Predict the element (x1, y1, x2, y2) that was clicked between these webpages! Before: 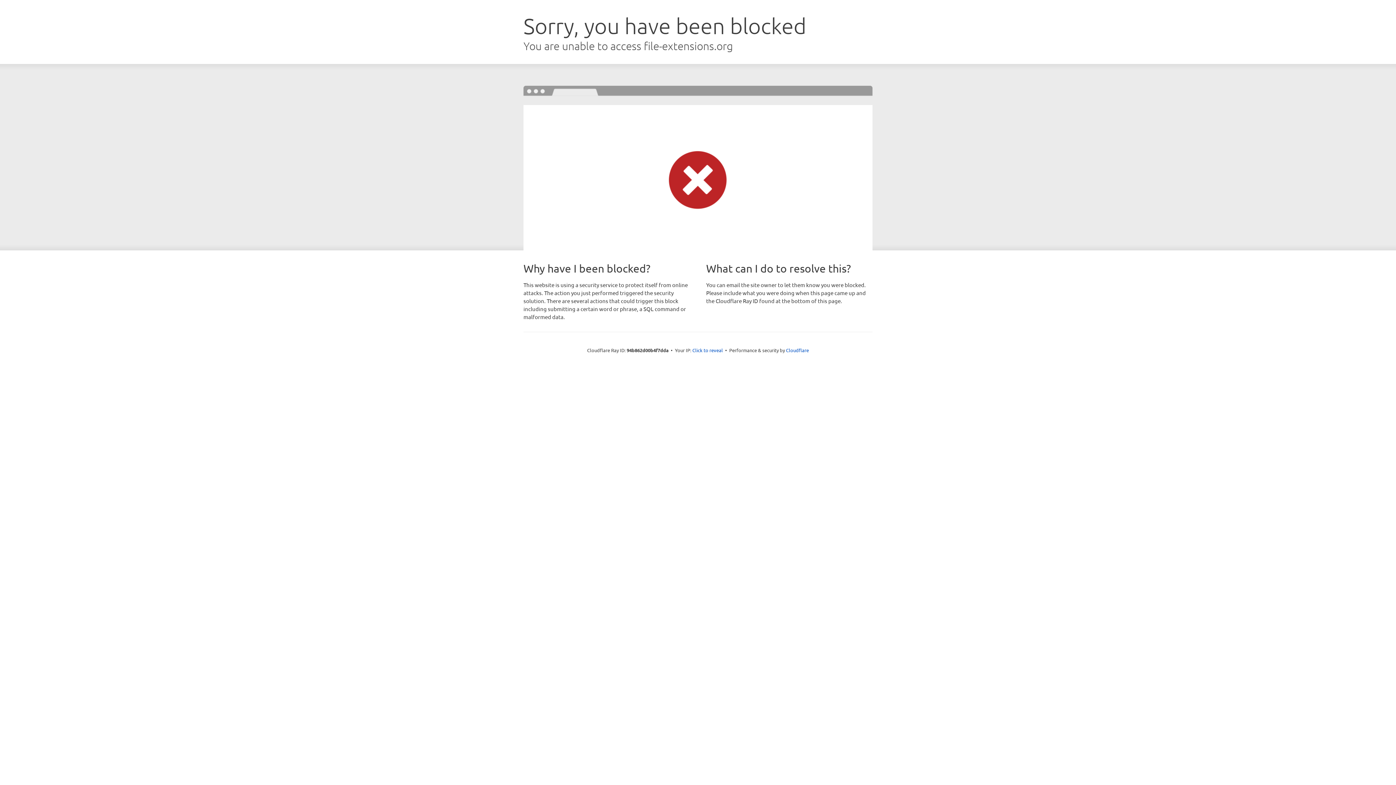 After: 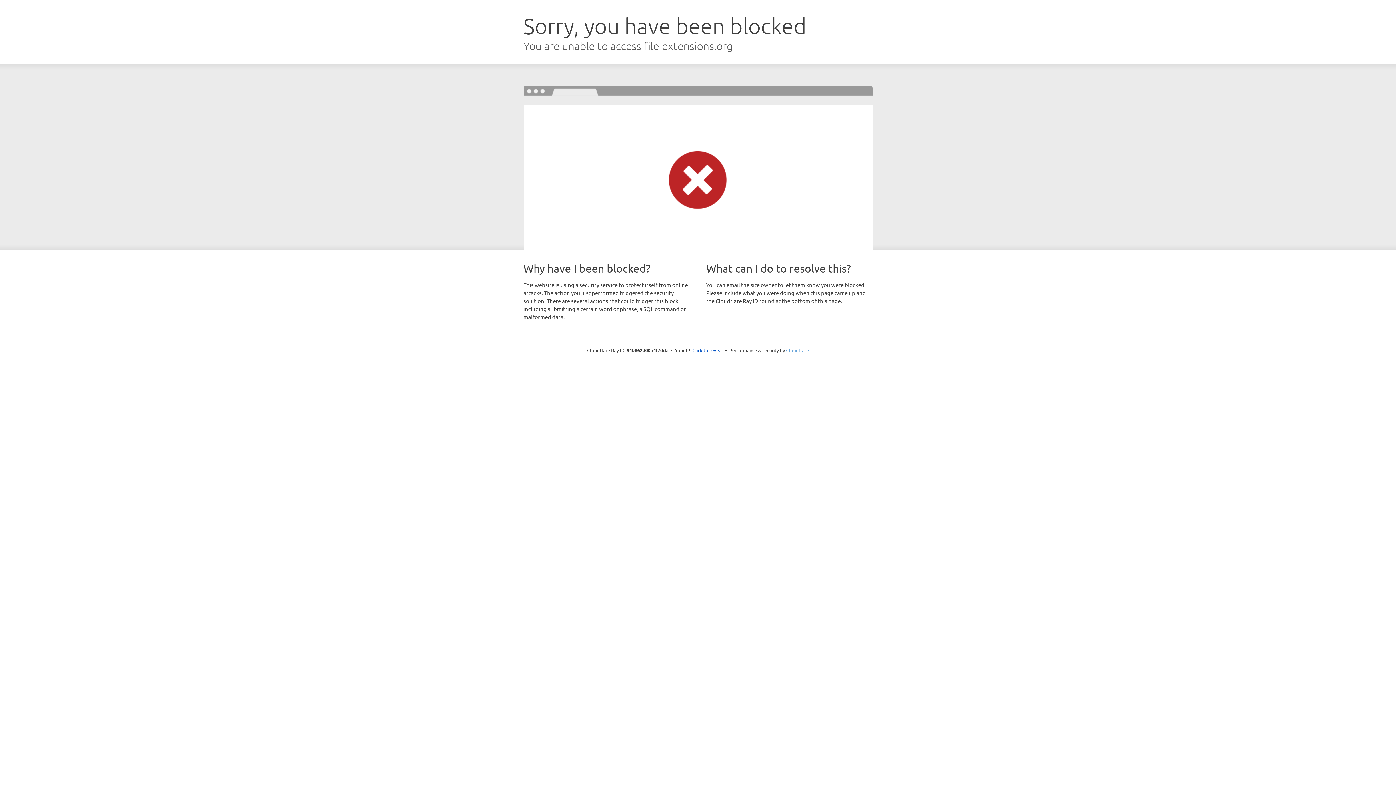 Action: bbox: (786, 347, 809, 353) label: Cloudflare